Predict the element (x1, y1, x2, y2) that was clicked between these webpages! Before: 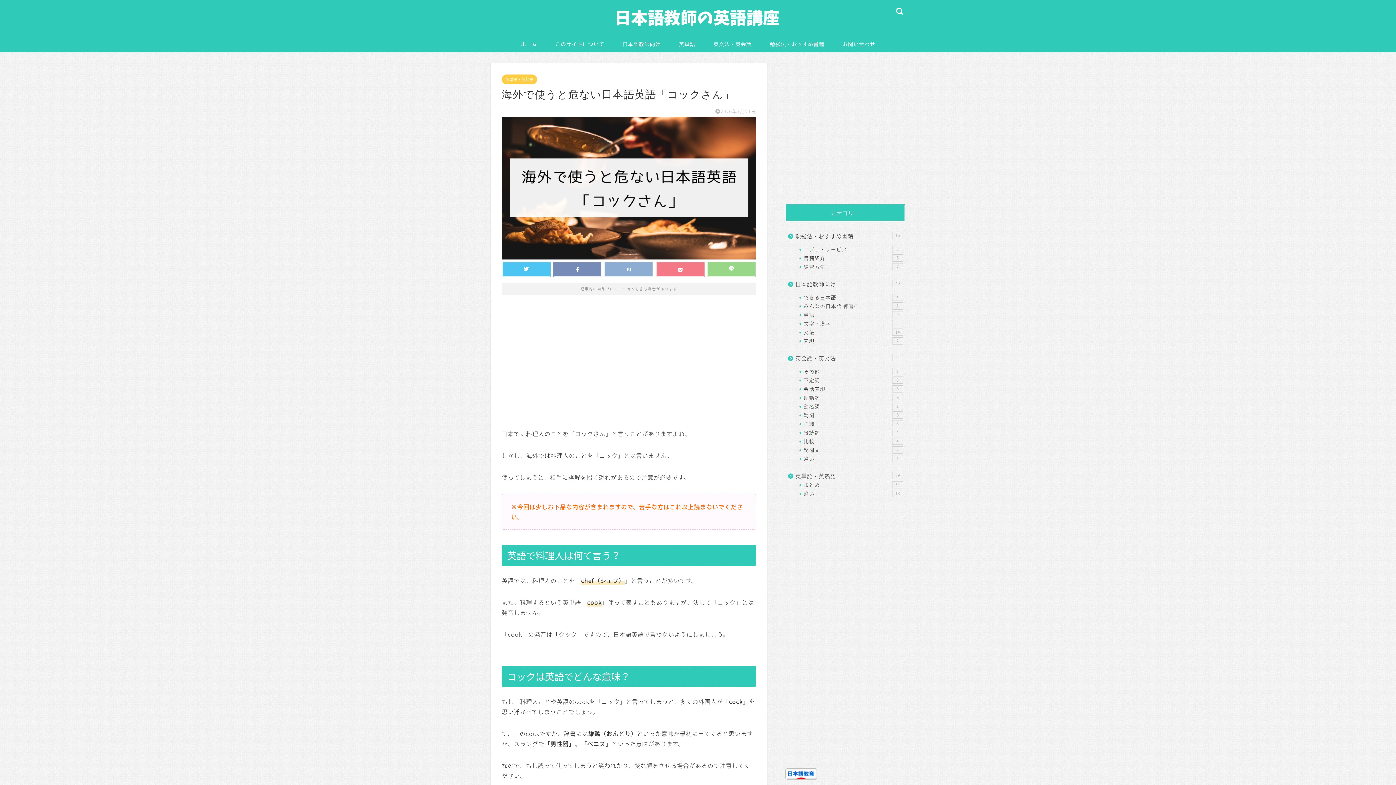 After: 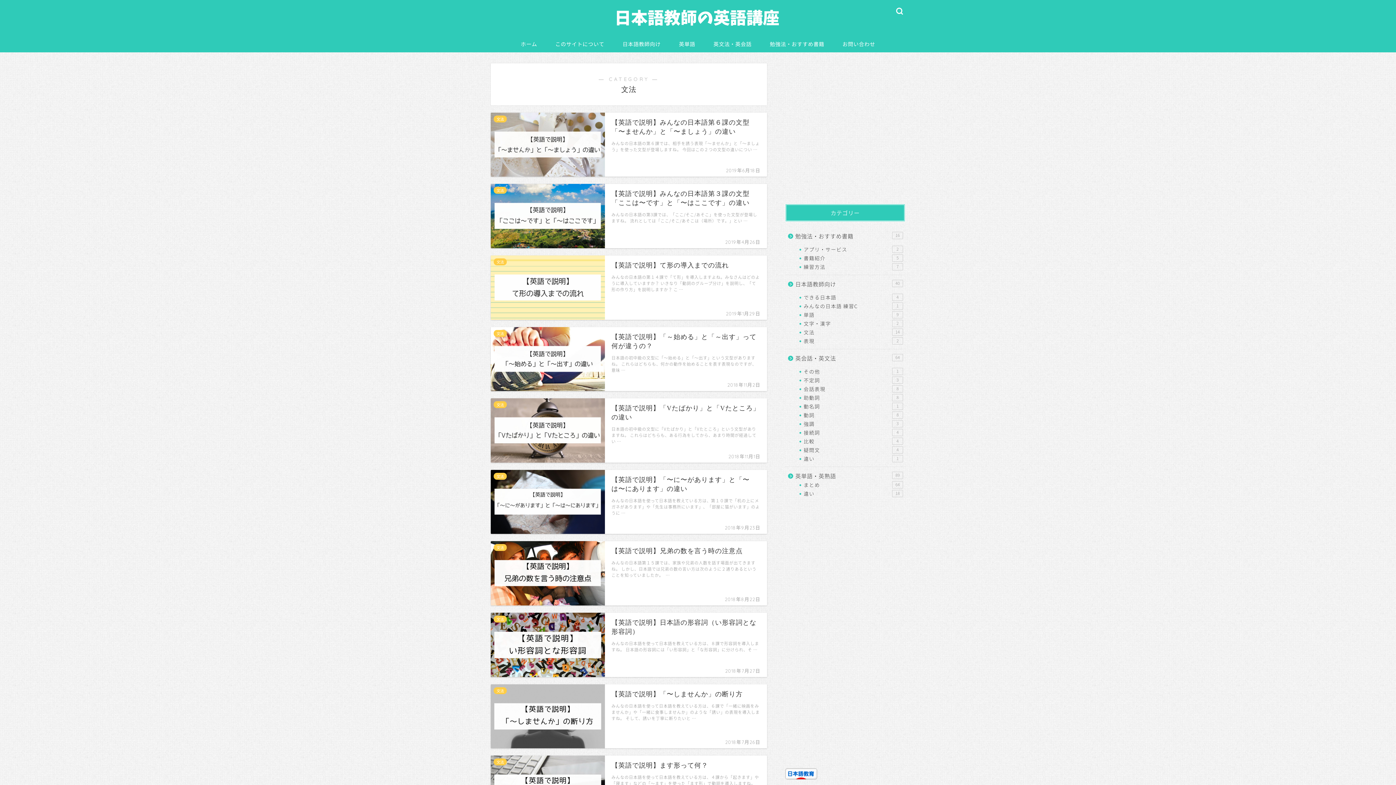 Action: label: 文法
14 bbox: (794, 328, 904, 336)